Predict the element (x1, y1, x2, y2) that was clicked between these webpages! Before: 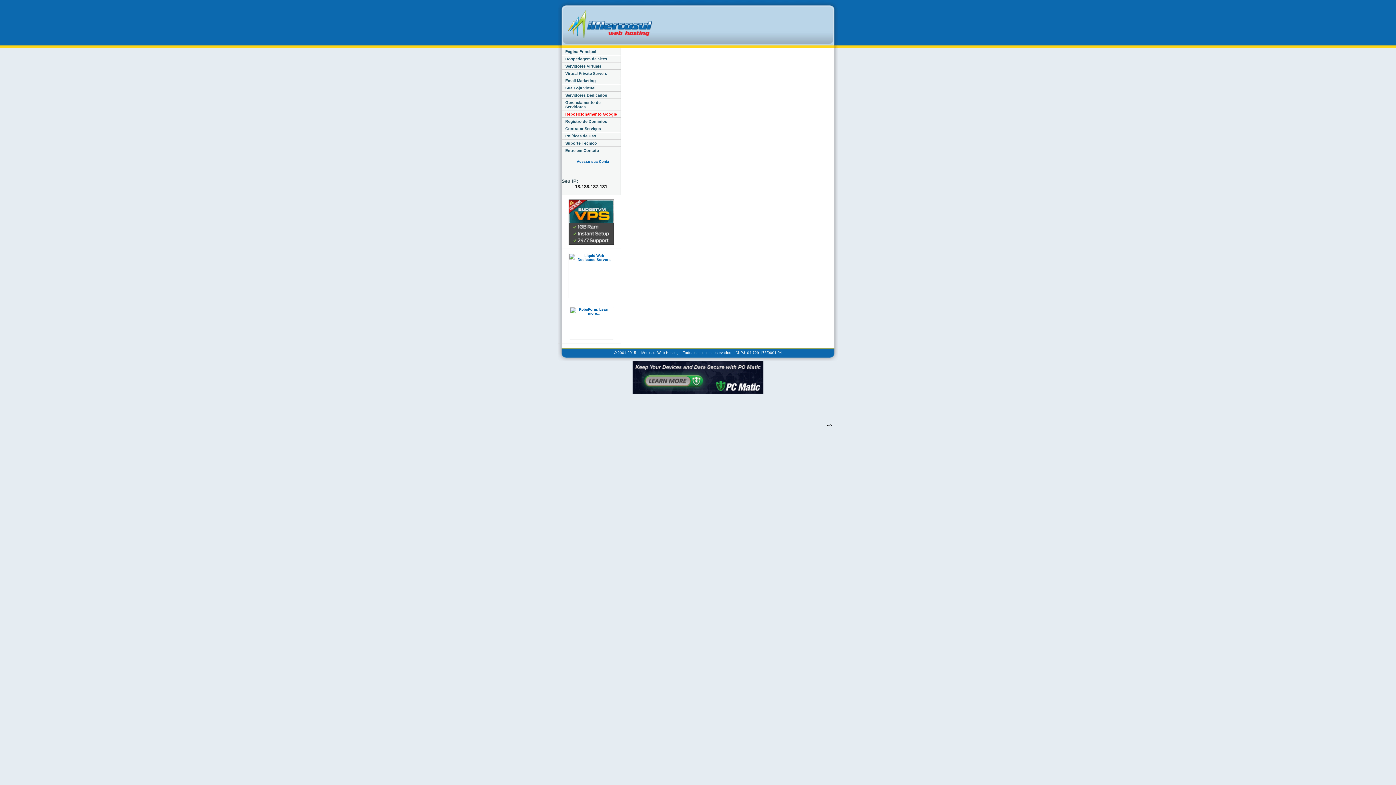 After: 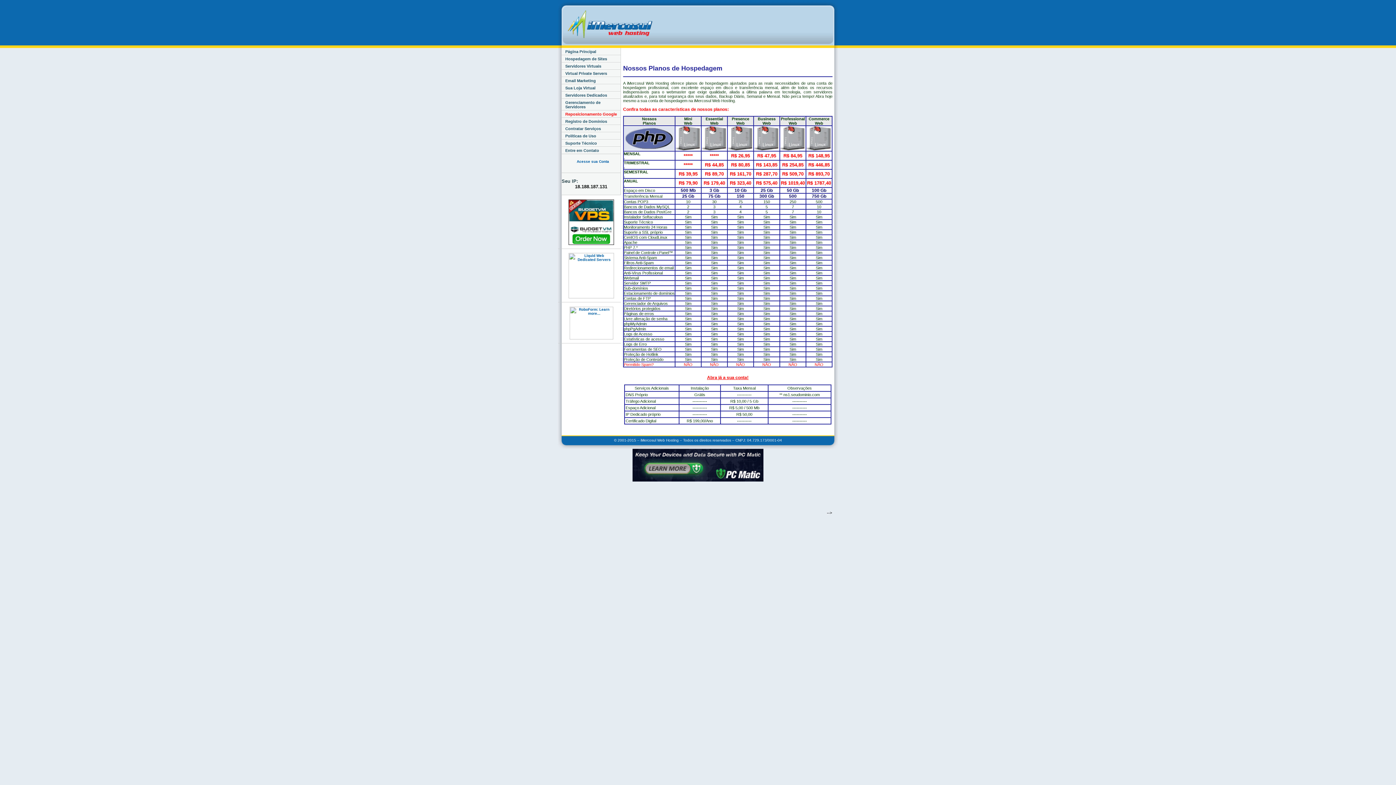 Action: bbox: (561, 55, 620, 62) label: Hospedagem de Sites